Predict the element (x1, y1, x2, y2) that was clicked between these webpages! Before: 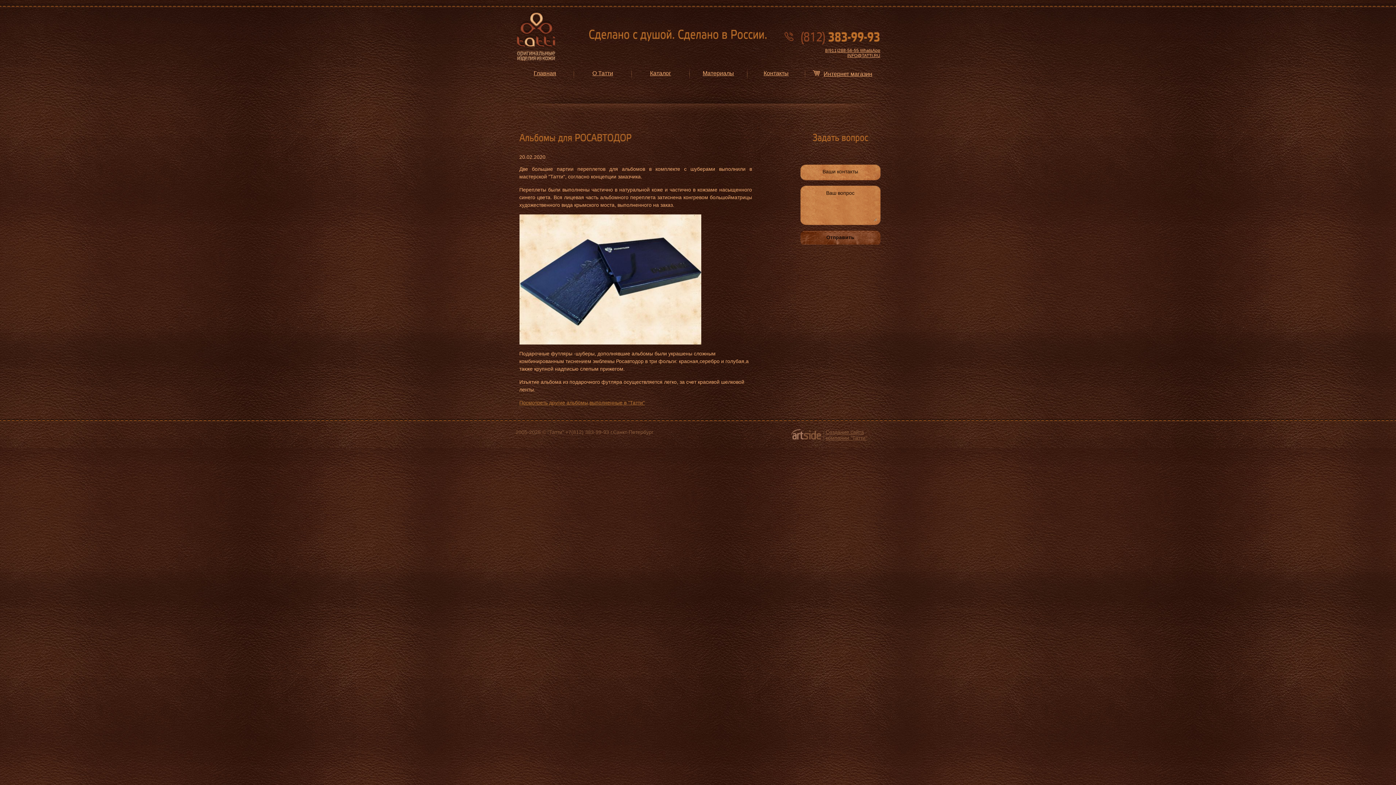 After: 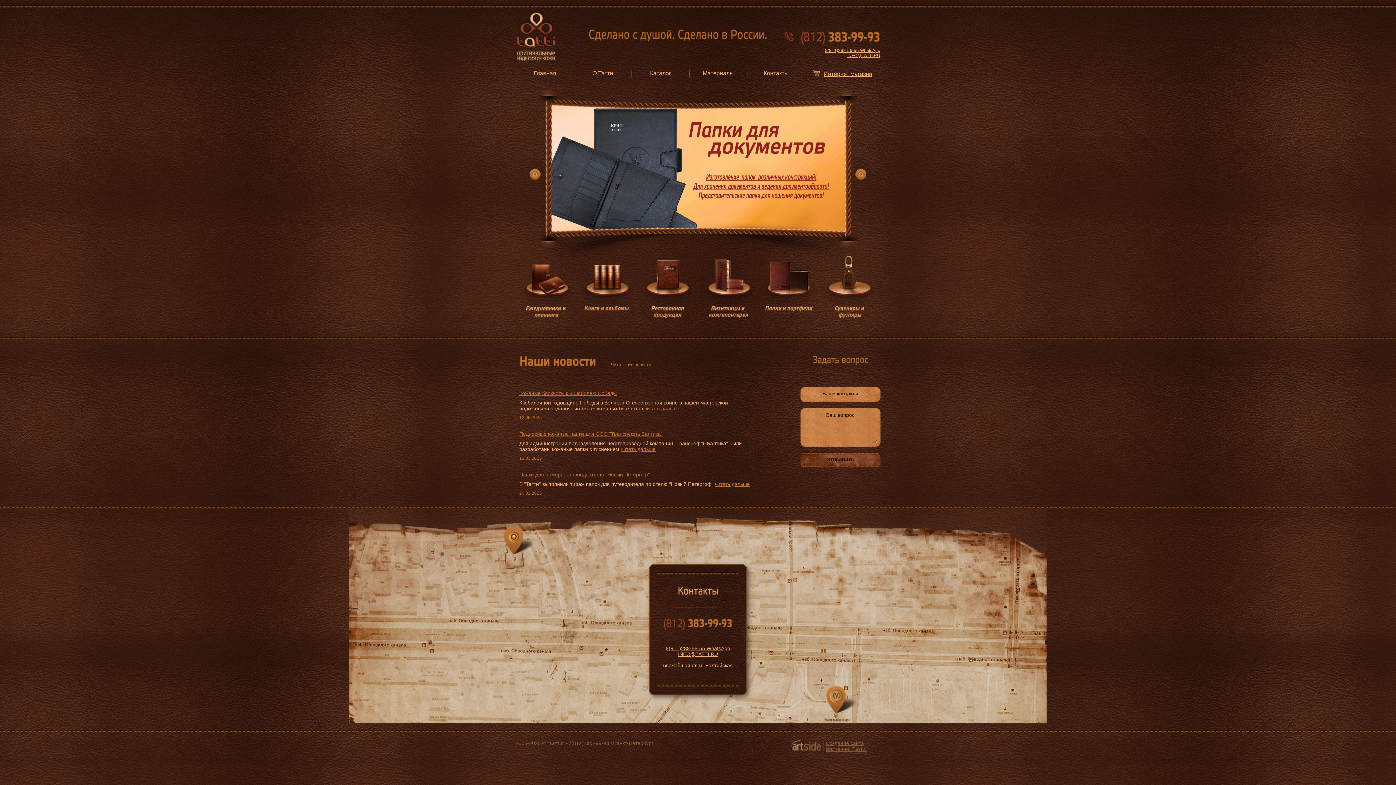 Action: bbox: (516, 65, 573, 81) label: Главная